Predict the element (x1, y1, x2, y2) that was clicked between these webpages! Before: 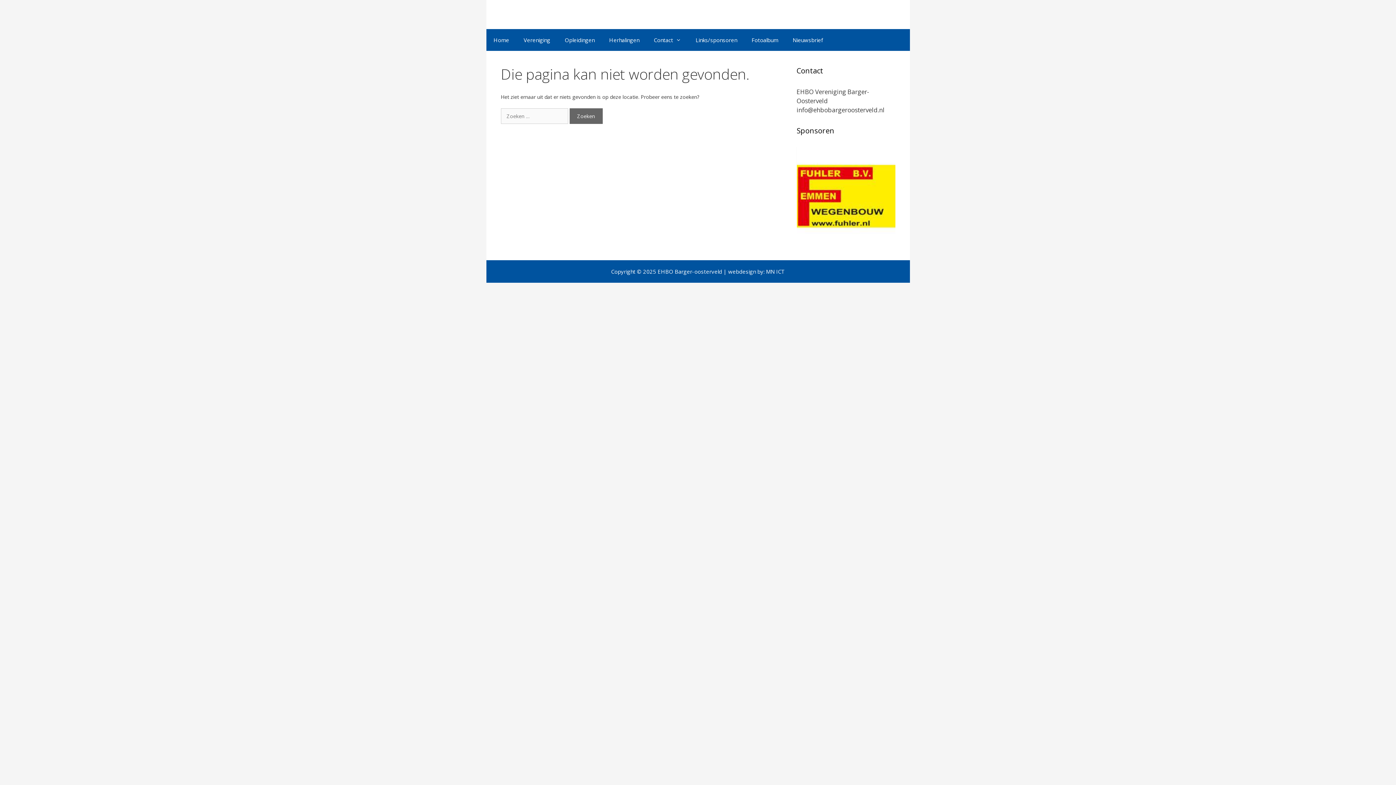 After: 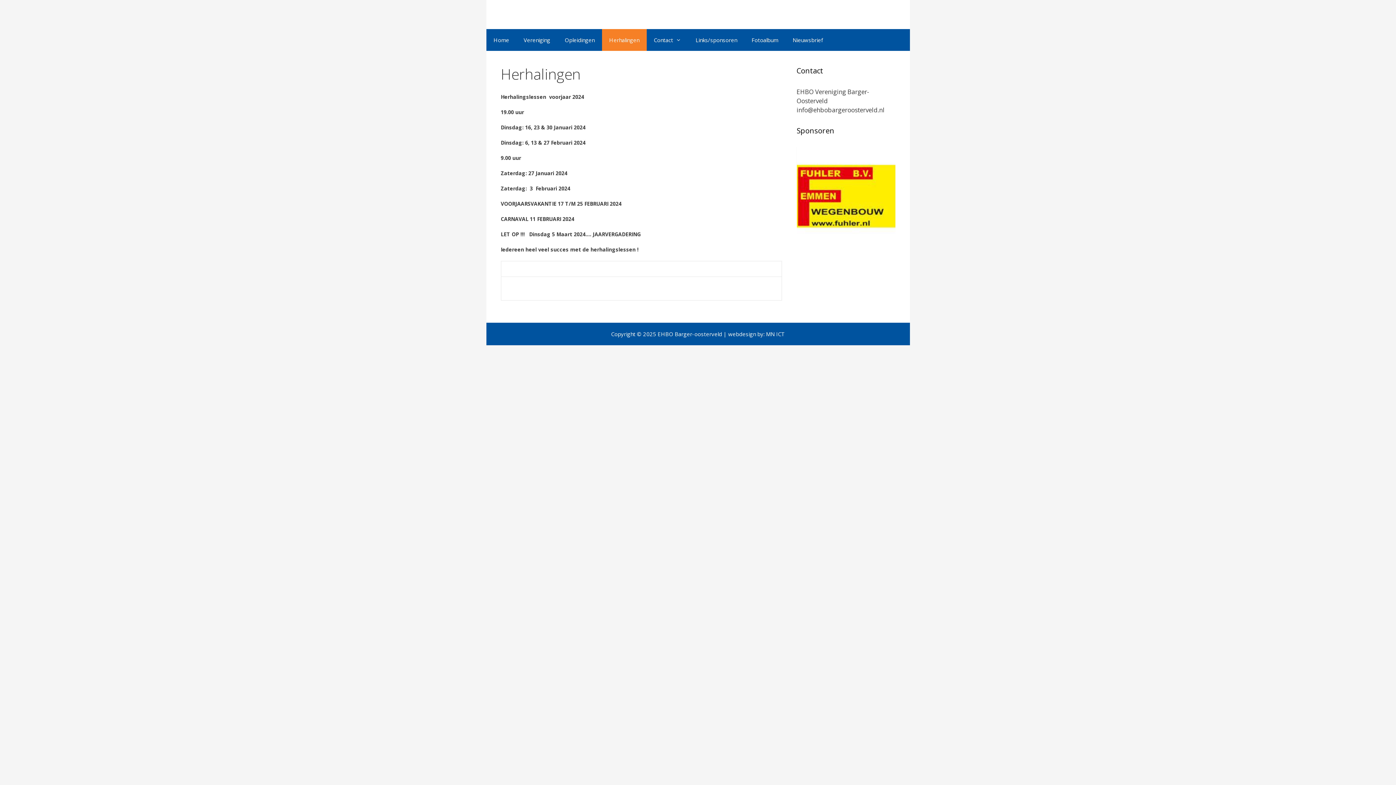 Action: label: Herhalingen bbox: (602, 29, 646, 50)